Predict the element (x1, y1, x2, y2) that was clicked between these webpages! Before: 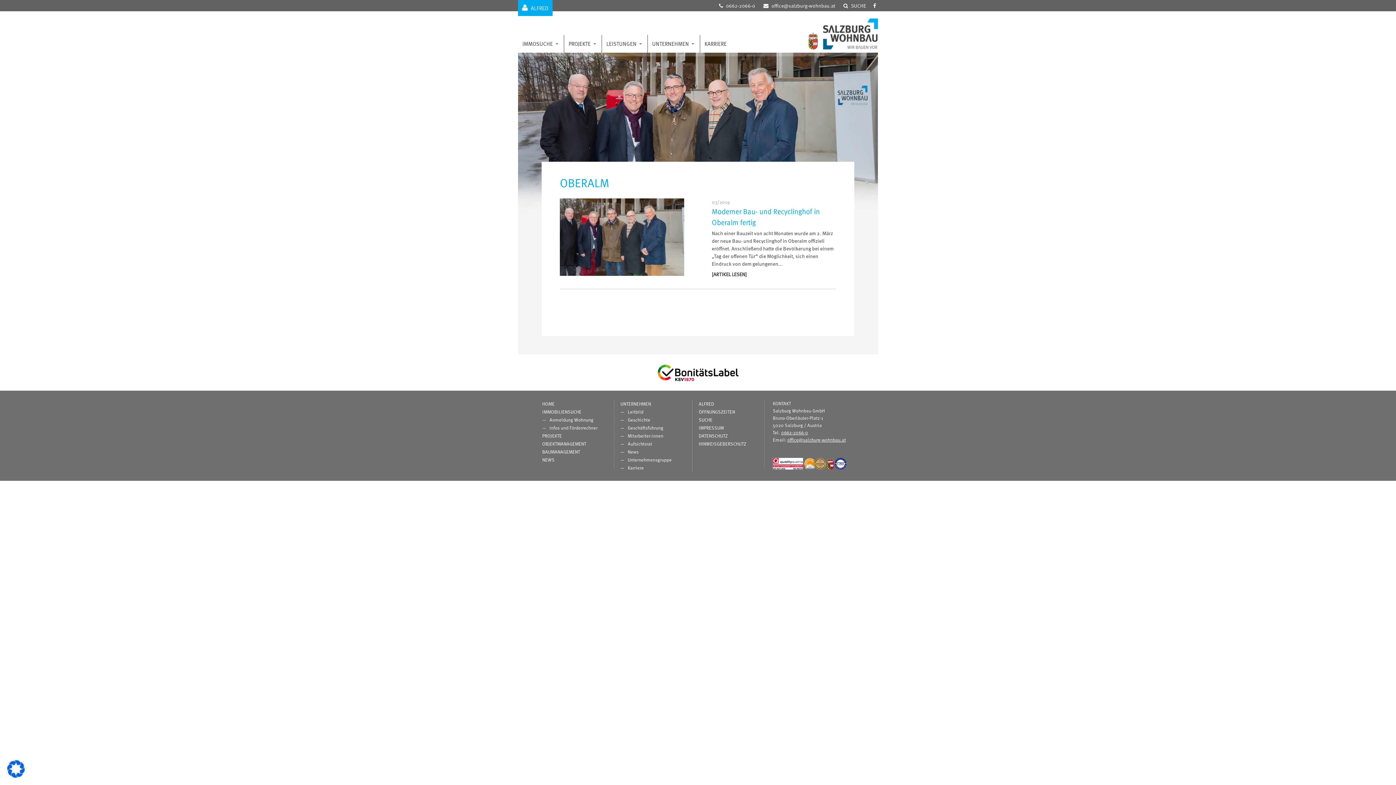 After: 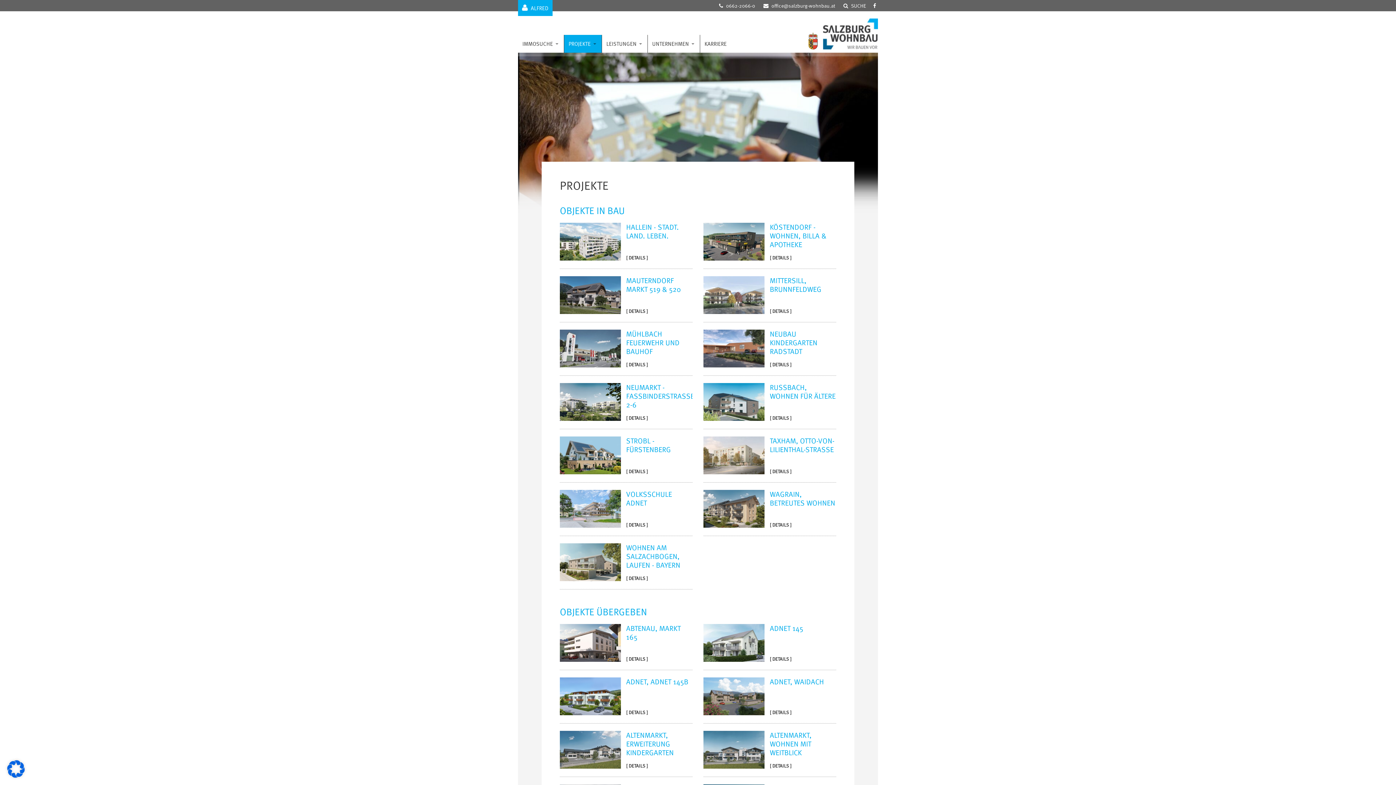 Action: label: PROJEKTE bbox: (564, 34, 596, 52)